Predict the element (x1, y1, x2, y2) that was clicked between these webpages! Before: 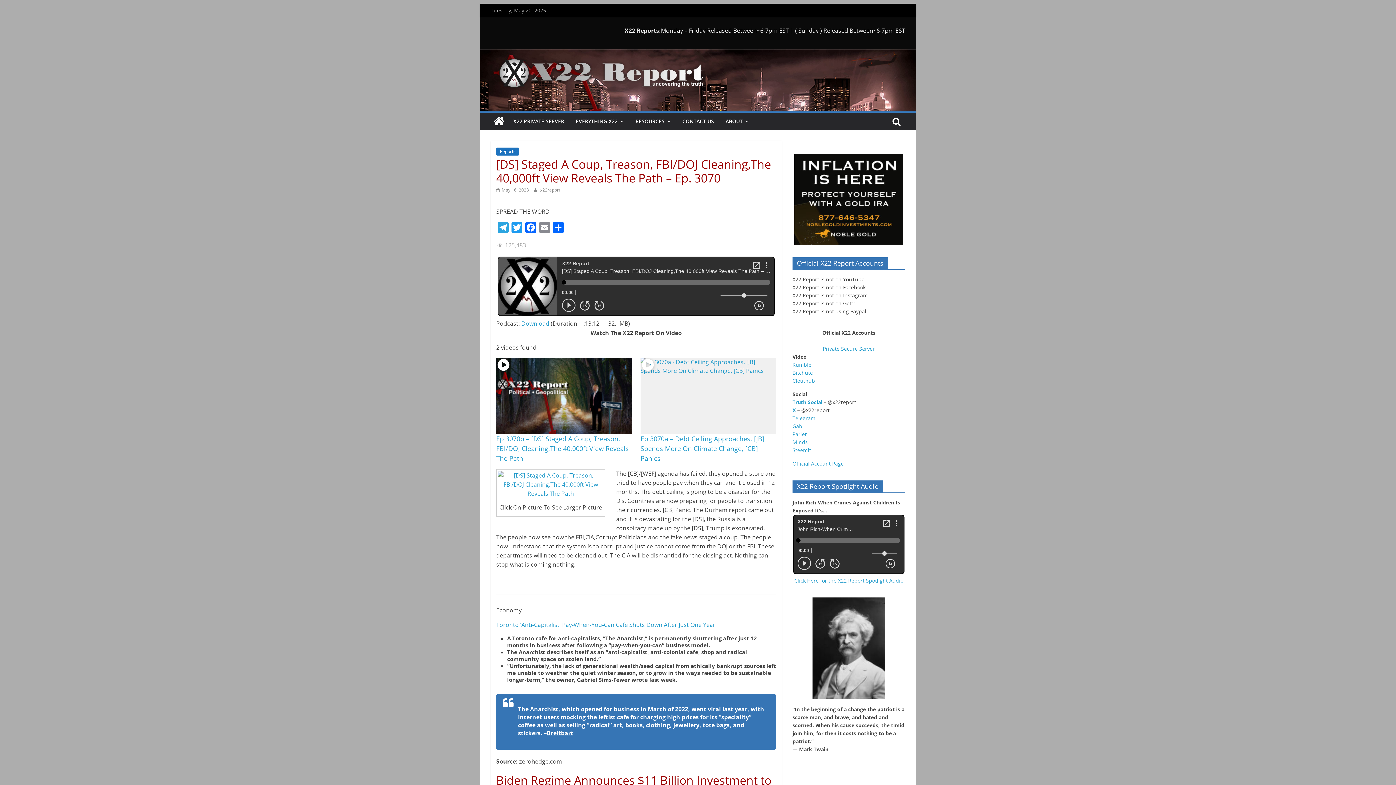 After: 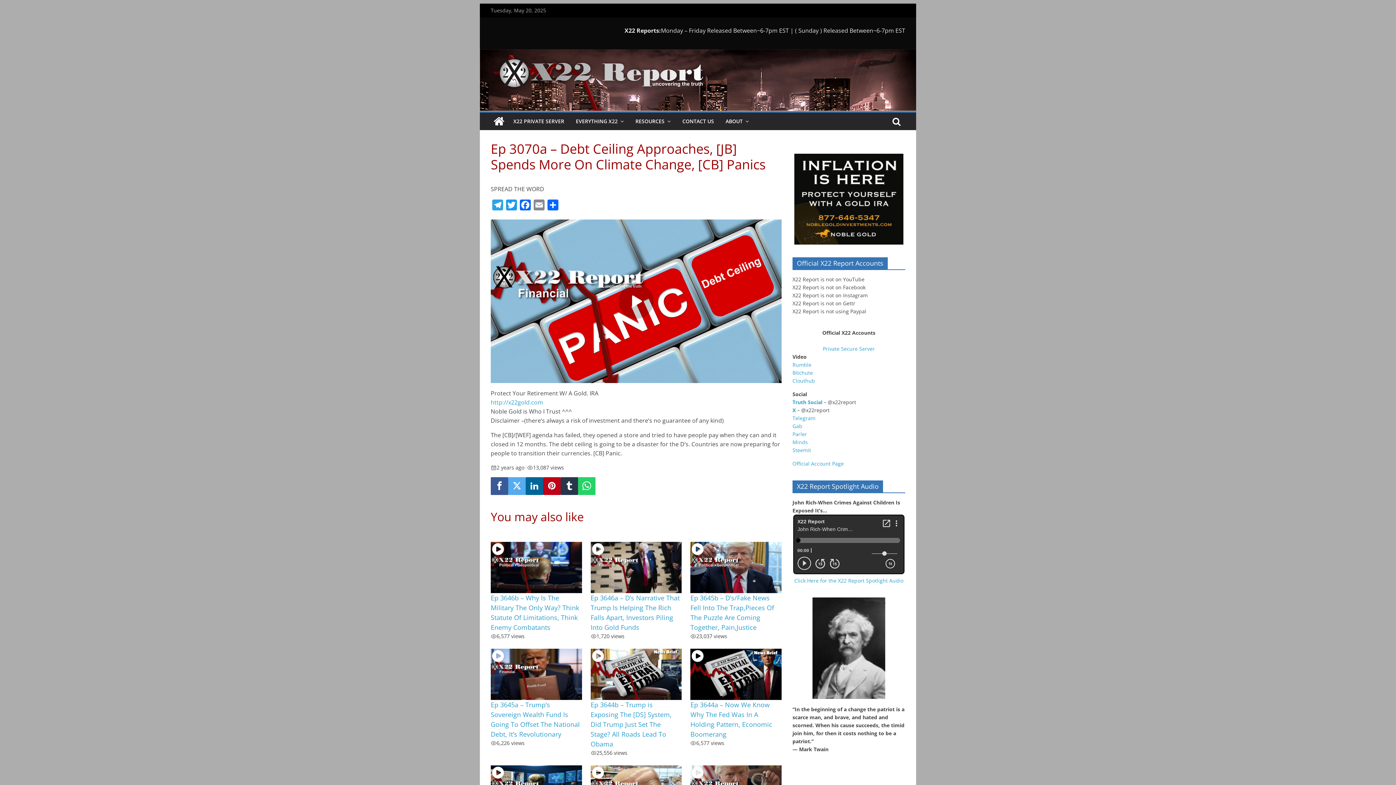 Action: label: Ep 3070a – Debt Ceiling Approaches, [JB] Spends More On Climate Change, [CB] Panics bbox: (640, 434, 764, 462)